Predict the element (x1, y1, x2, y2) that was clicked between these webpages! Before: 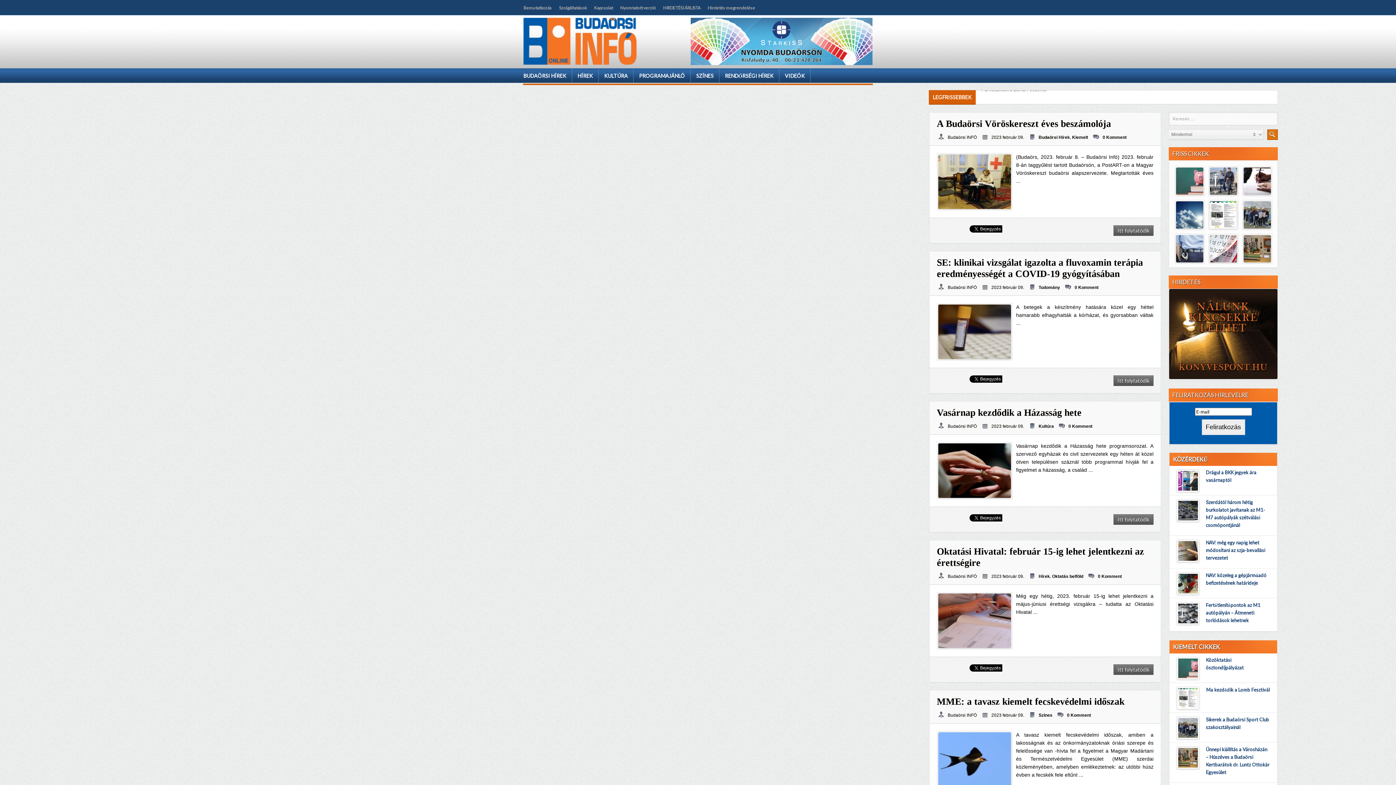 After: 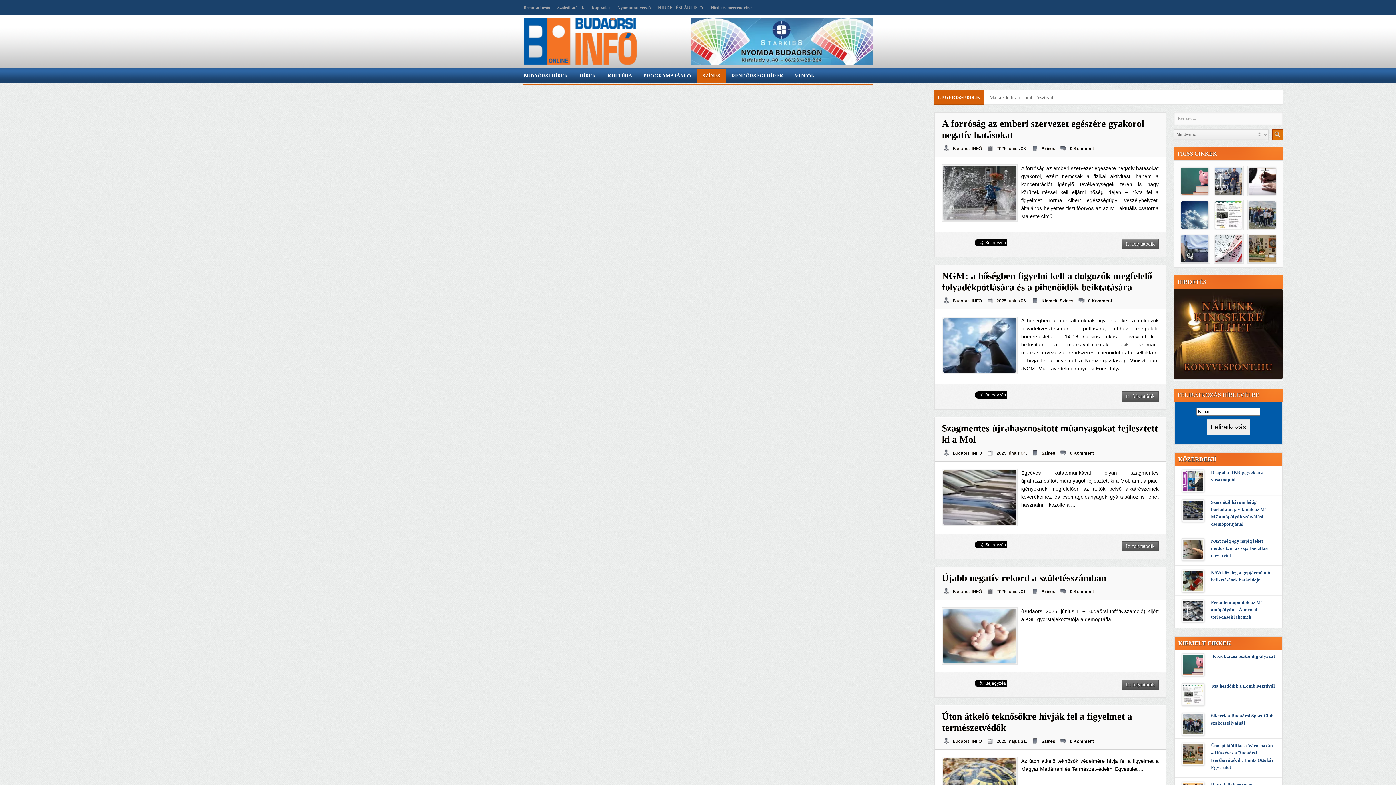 Action: label: Színes bbox: (1038, 713, 1052, 718)